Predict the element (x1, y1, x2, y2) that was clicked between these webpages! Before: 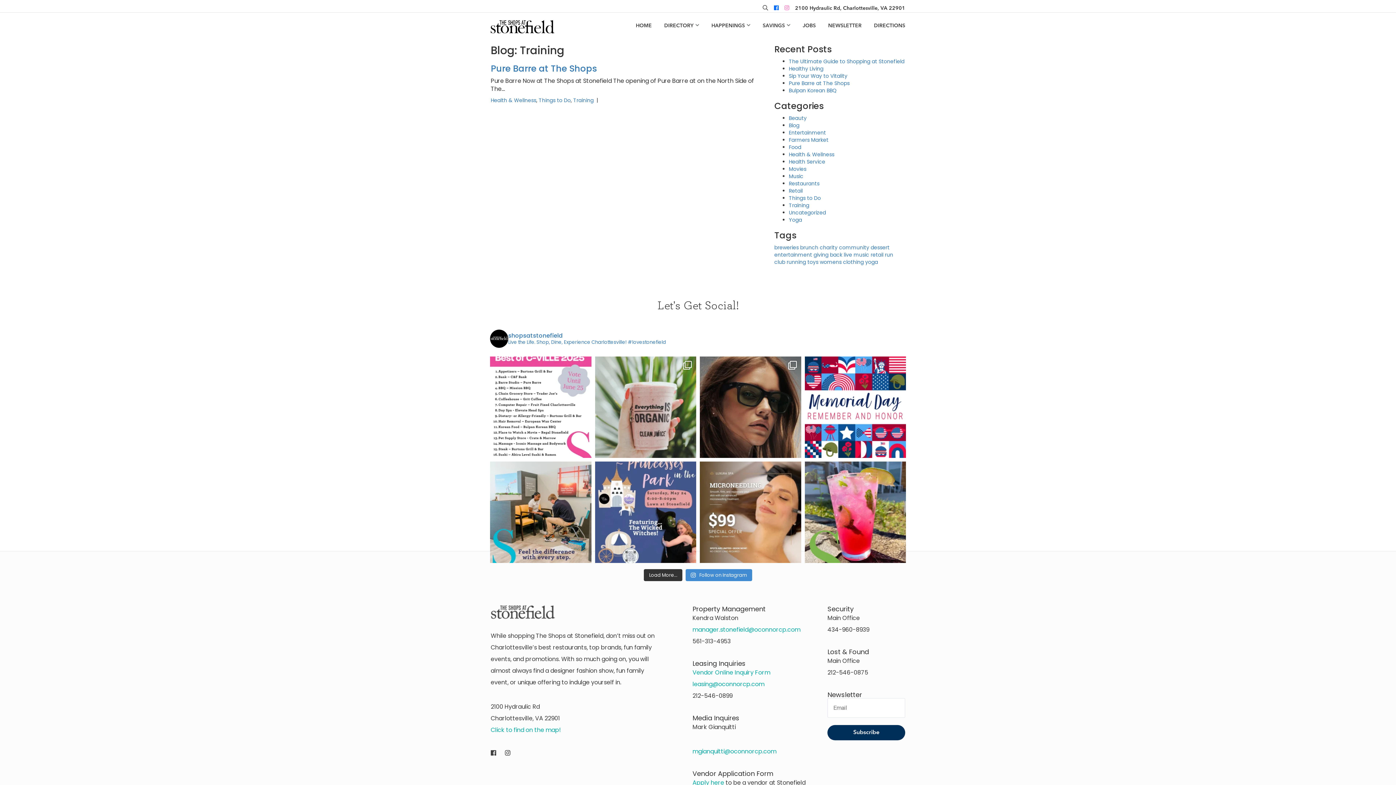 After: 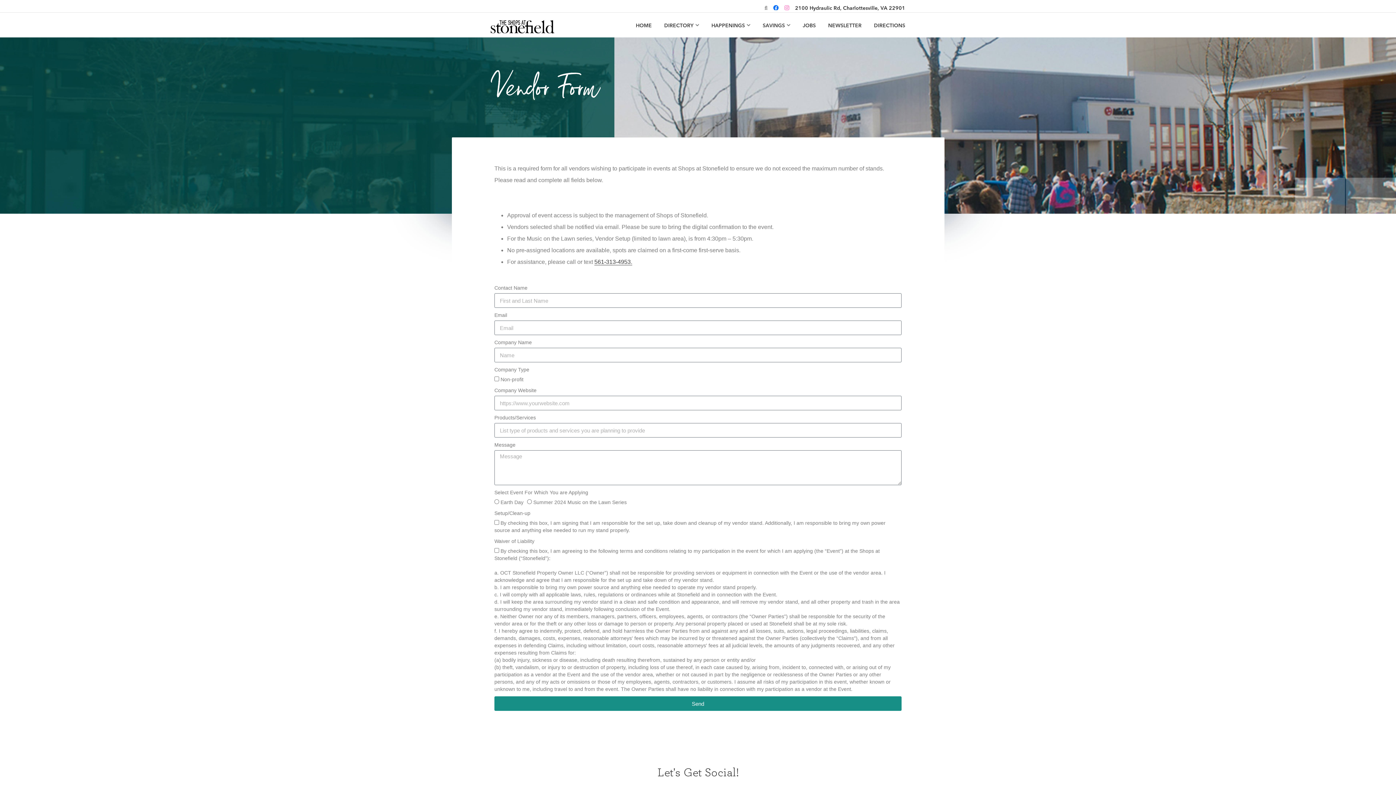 Action: label: Apply here bbox: (692, 778, 724, 787)